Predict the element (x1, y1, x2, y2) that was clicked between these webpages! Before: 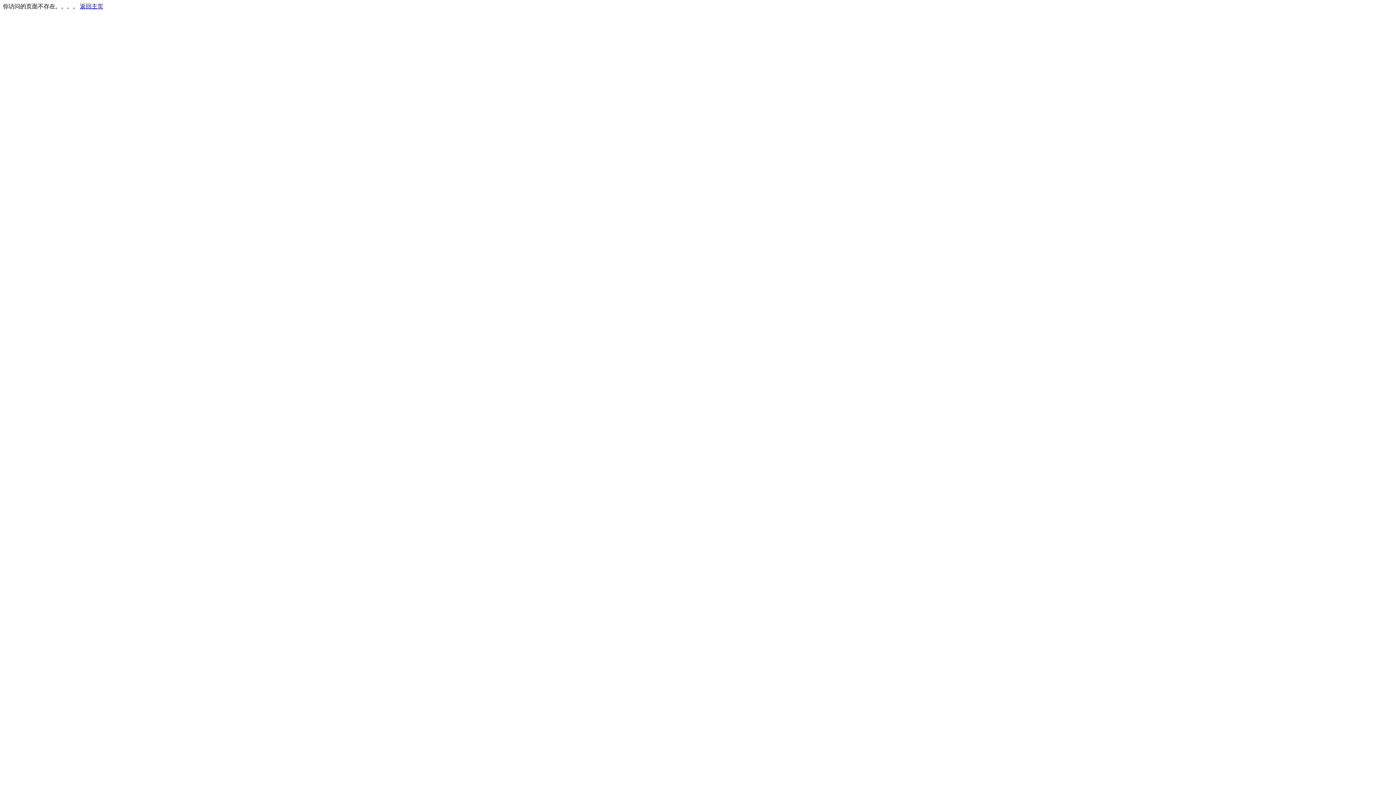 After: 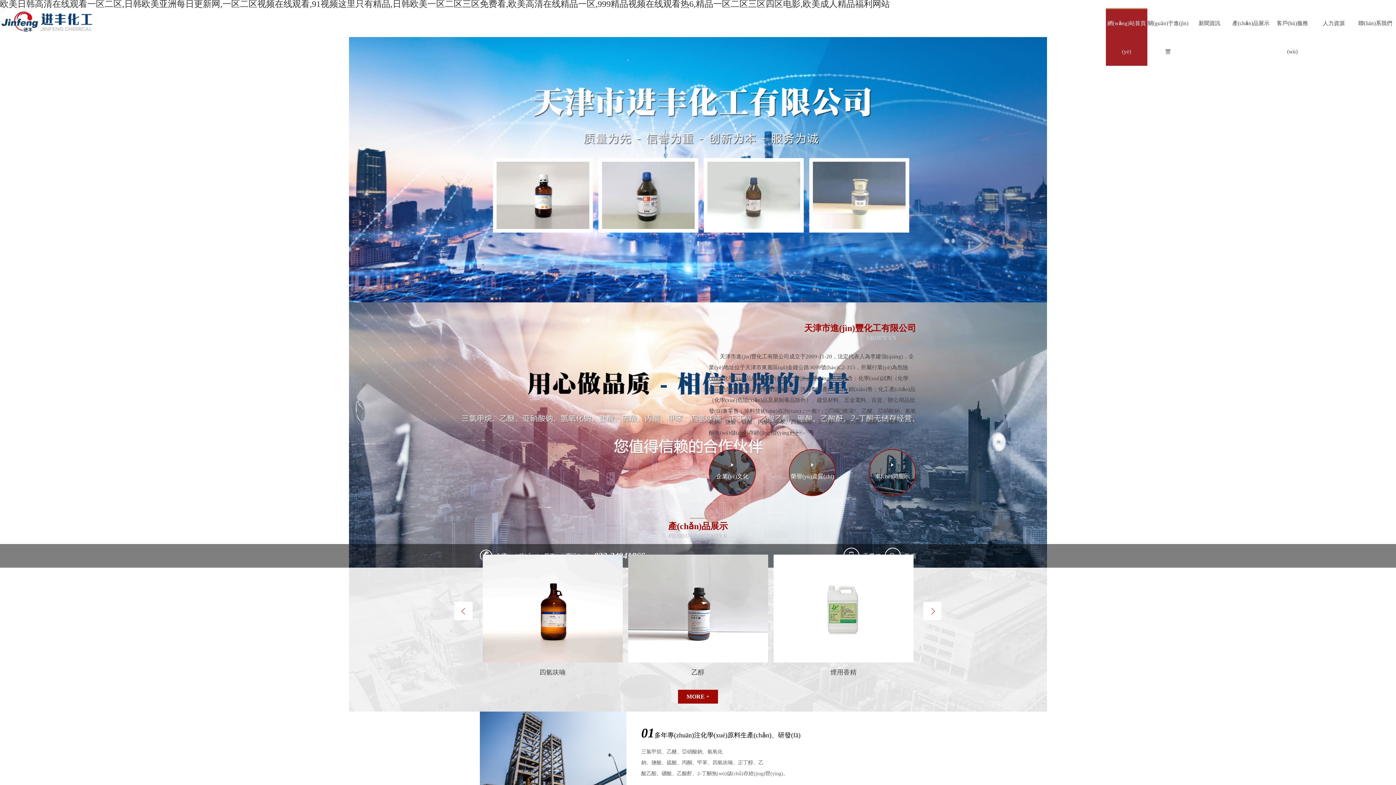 Action: bbox: (80, 3, 103, 9) label: 返回主页